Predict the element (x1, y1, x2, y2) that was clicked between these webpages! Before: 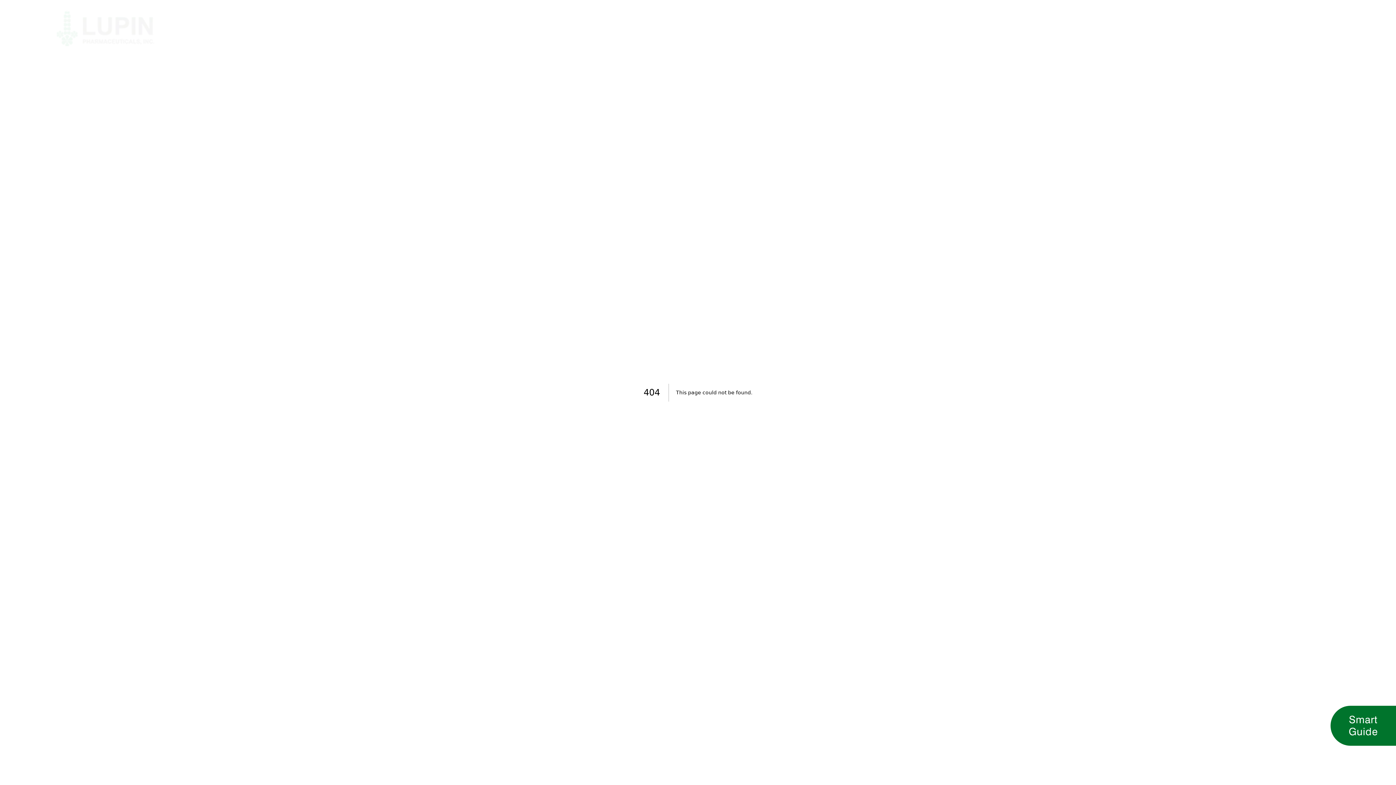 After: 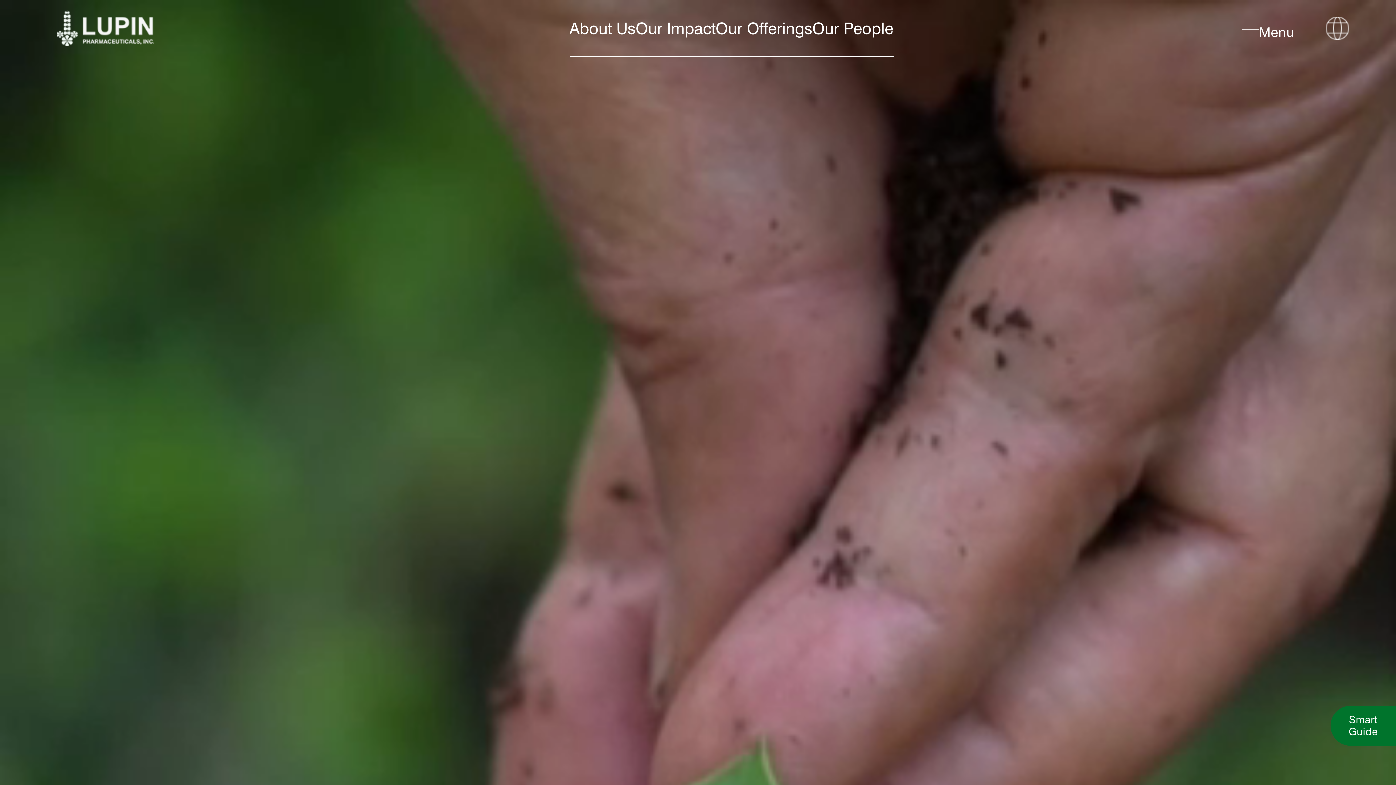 Action: label: Our Impact bbox: (635, 20, 715, 46)